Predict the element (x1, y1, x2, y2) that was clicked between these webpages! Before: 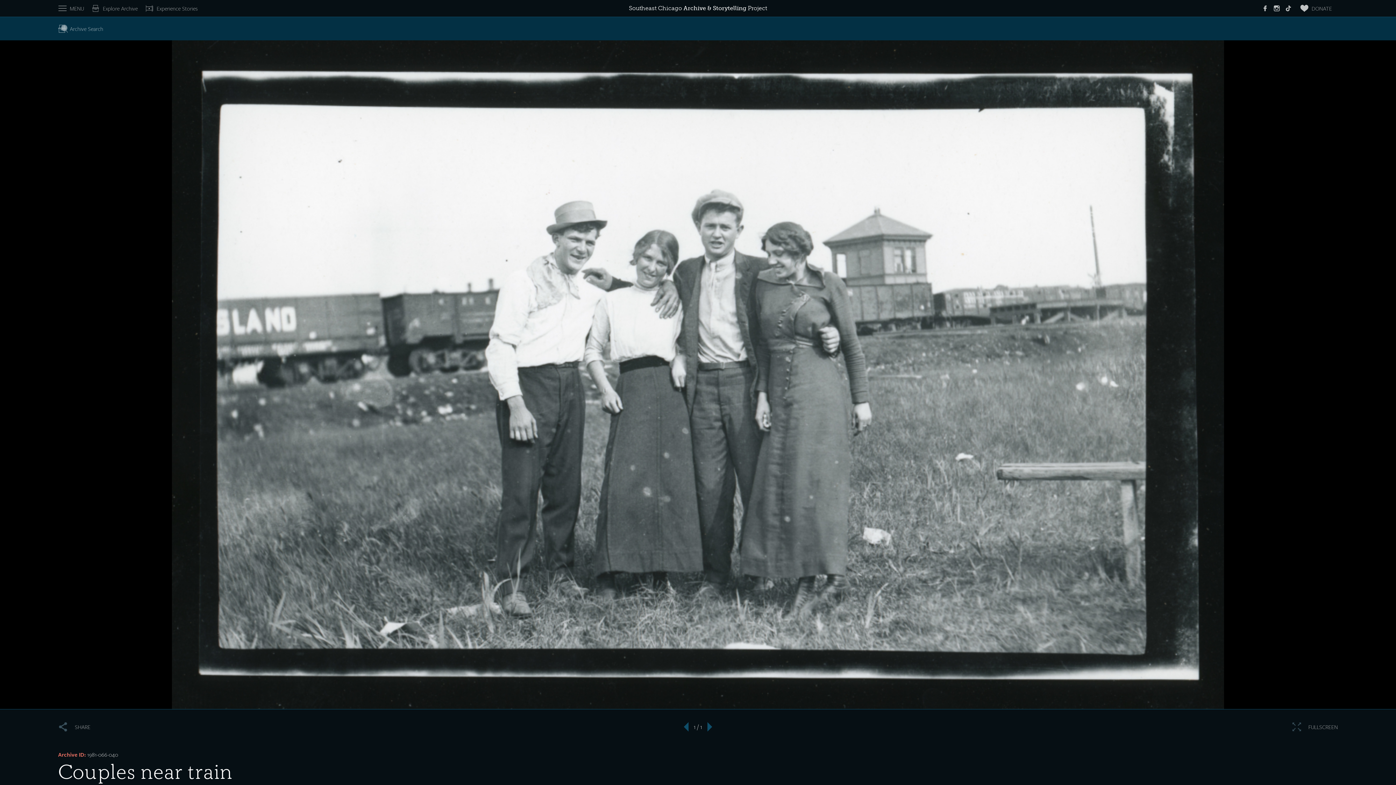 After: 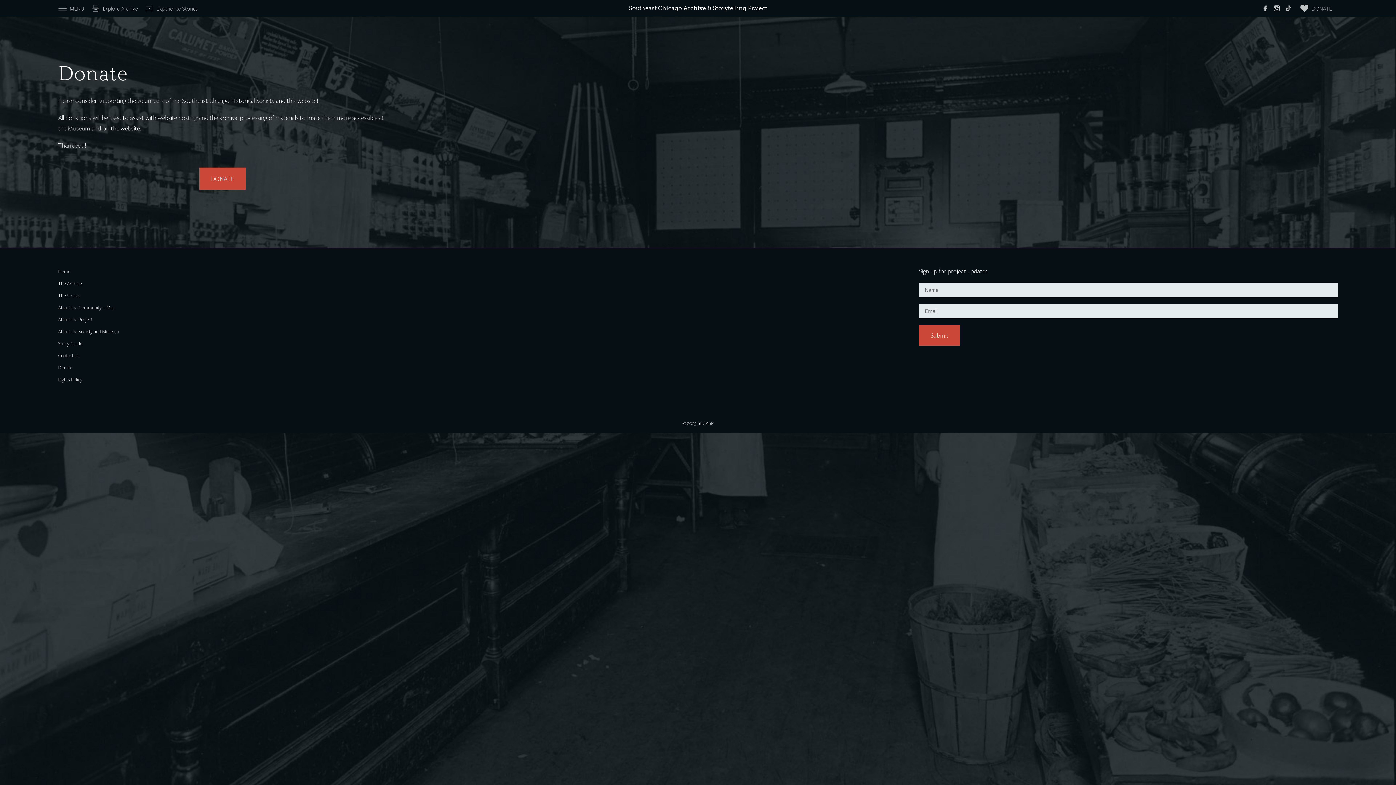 Action: bbox: (1300, 2, 1332, 14) label: DONATE